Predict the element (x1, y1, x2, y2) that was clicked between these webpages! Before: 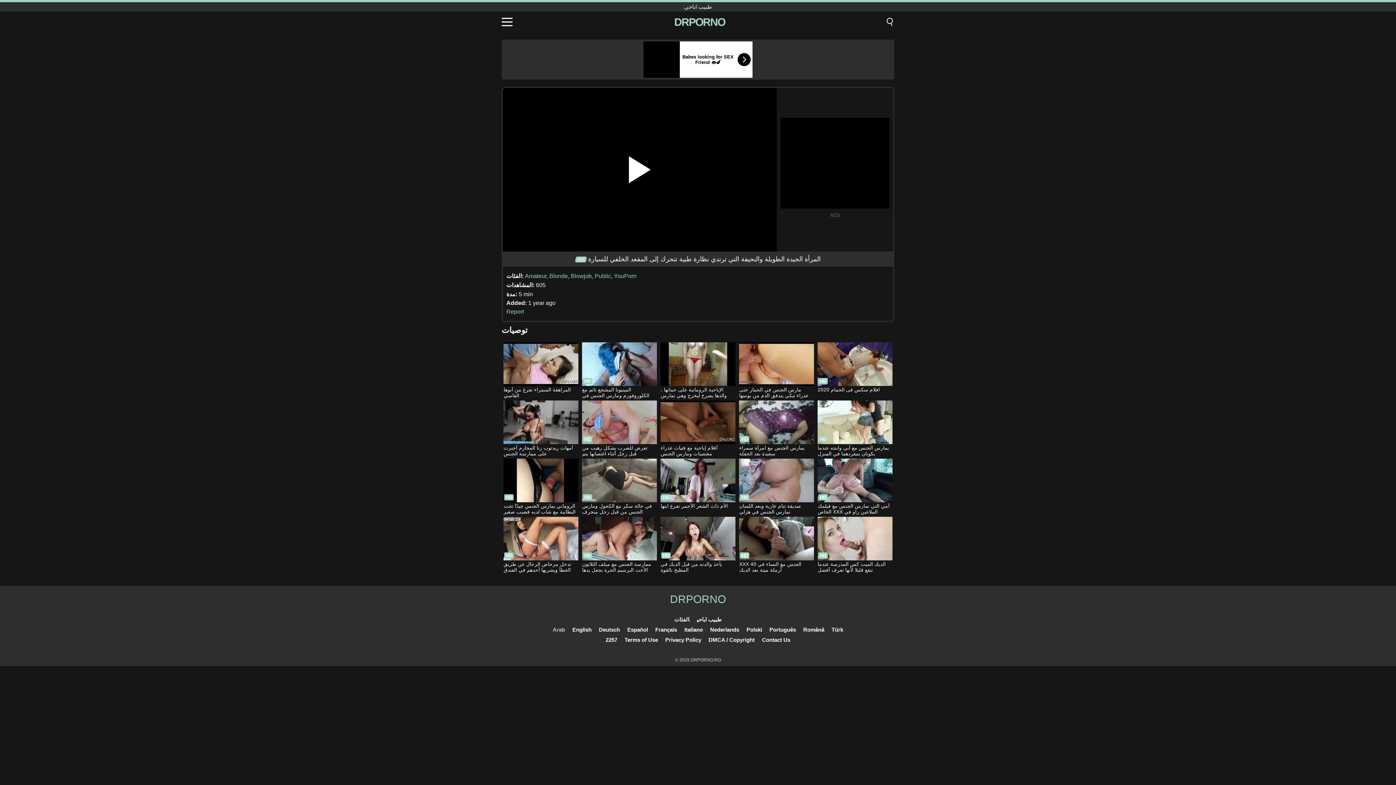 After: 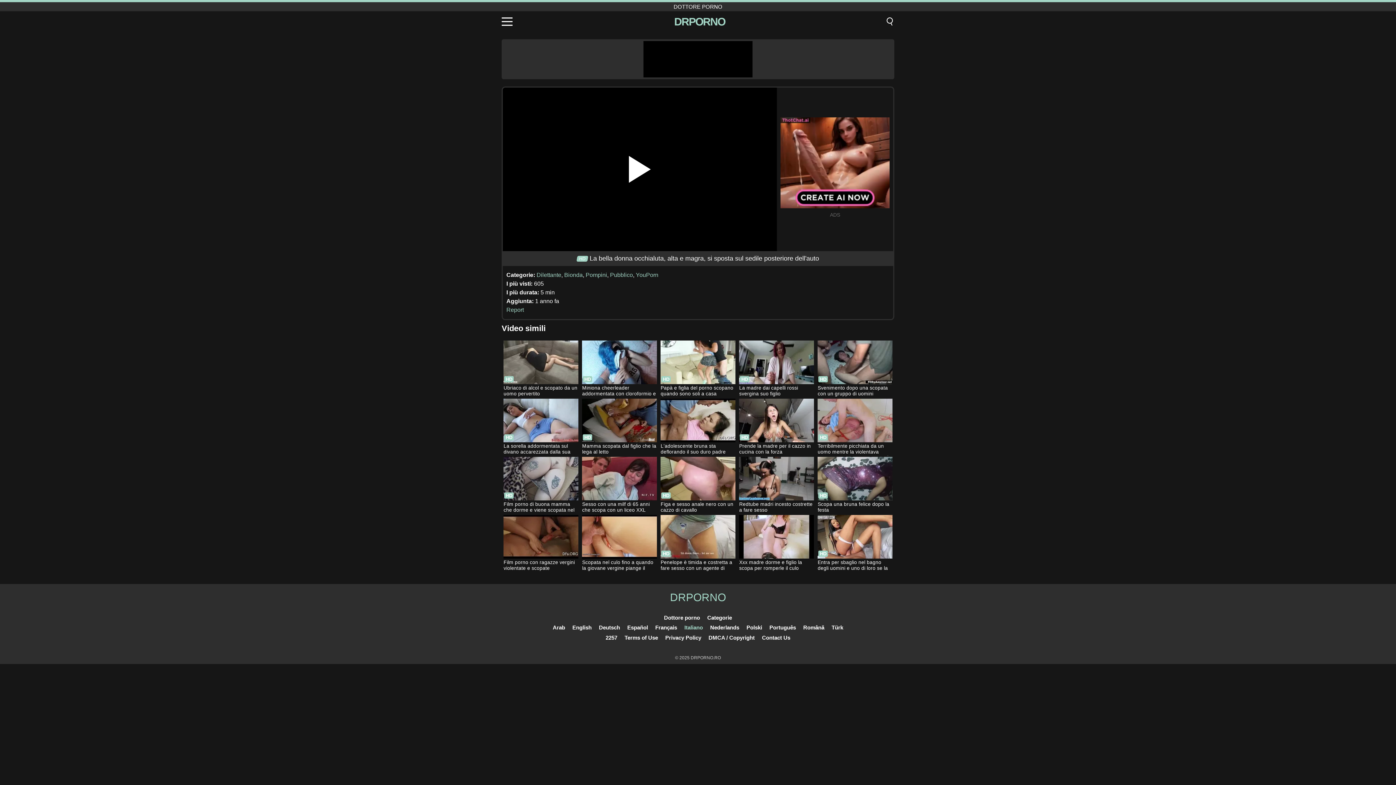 Action: bbox: (684, 626, 703, 633) label: Italiano